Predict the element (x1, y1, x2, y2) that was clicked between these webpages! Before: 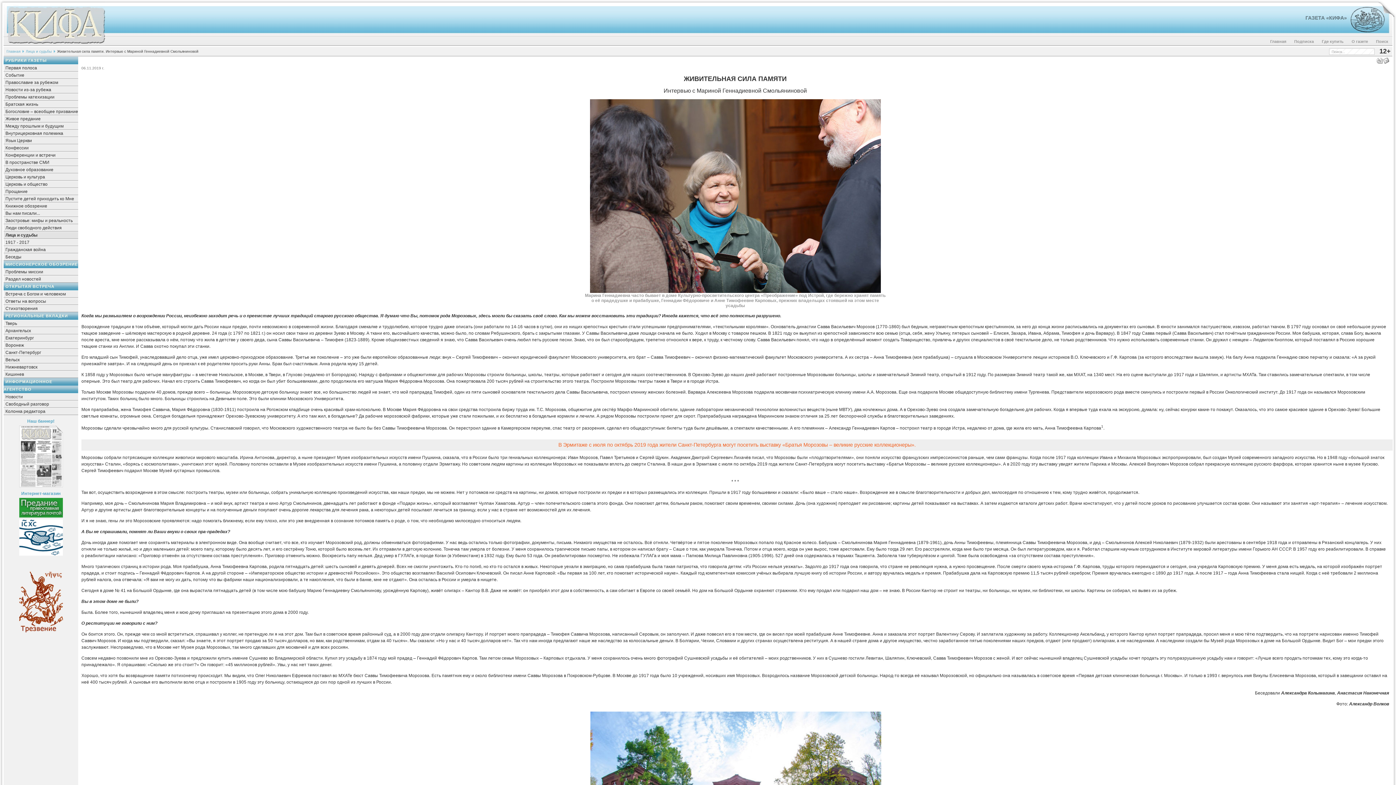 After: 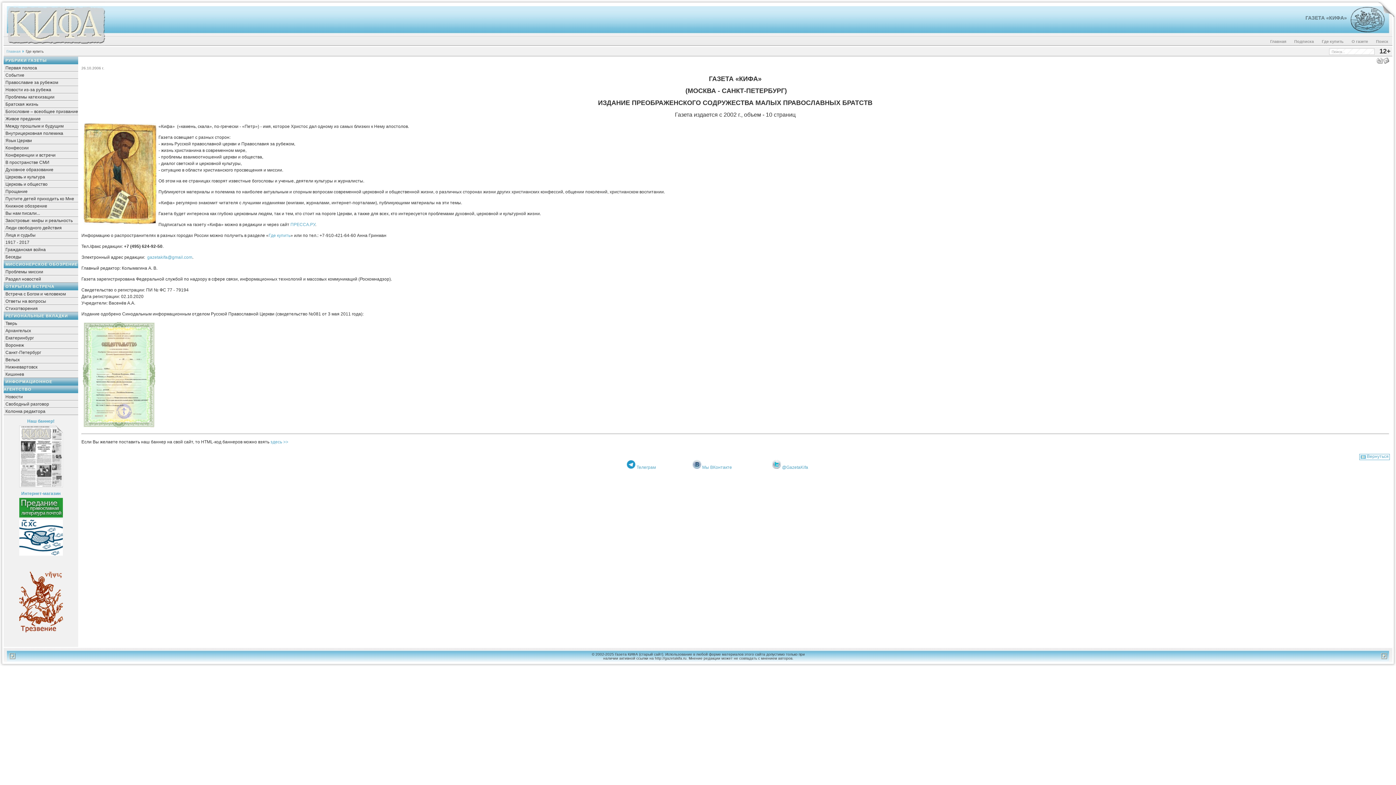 Action: bbox: (1350, 28, 1378, 33)